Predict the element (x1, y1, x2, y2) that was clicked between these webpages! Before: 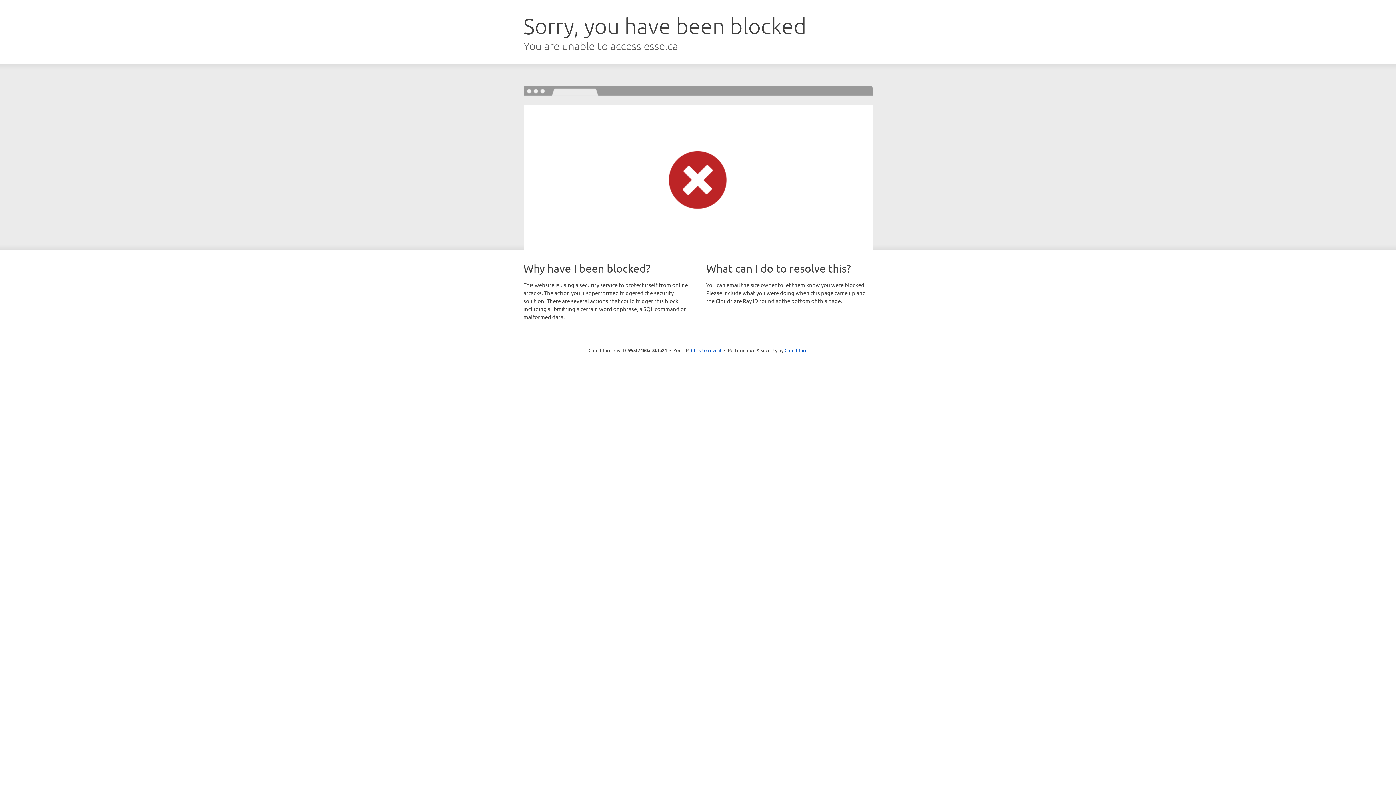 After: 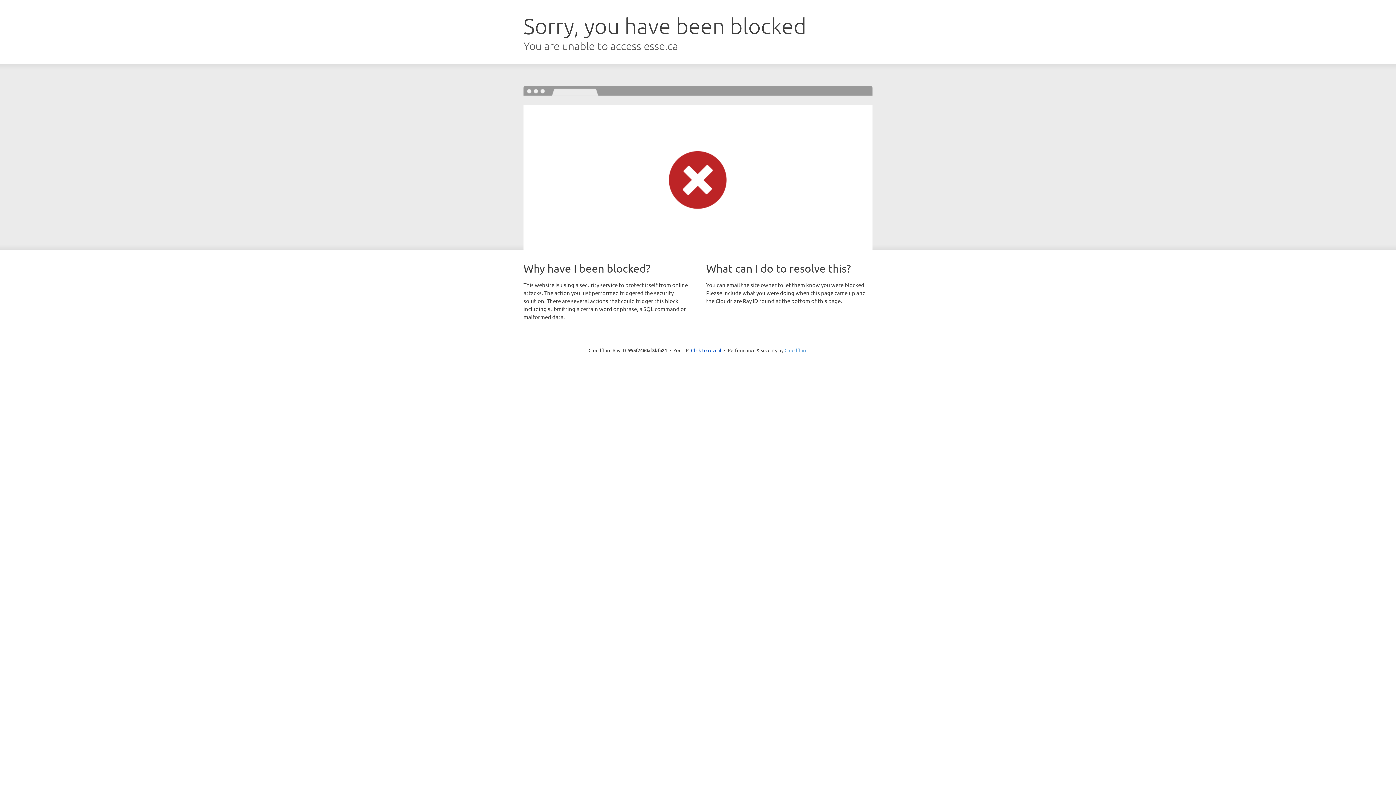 Action: bbox: (784, 347, 807, 353) label: Cloudflare